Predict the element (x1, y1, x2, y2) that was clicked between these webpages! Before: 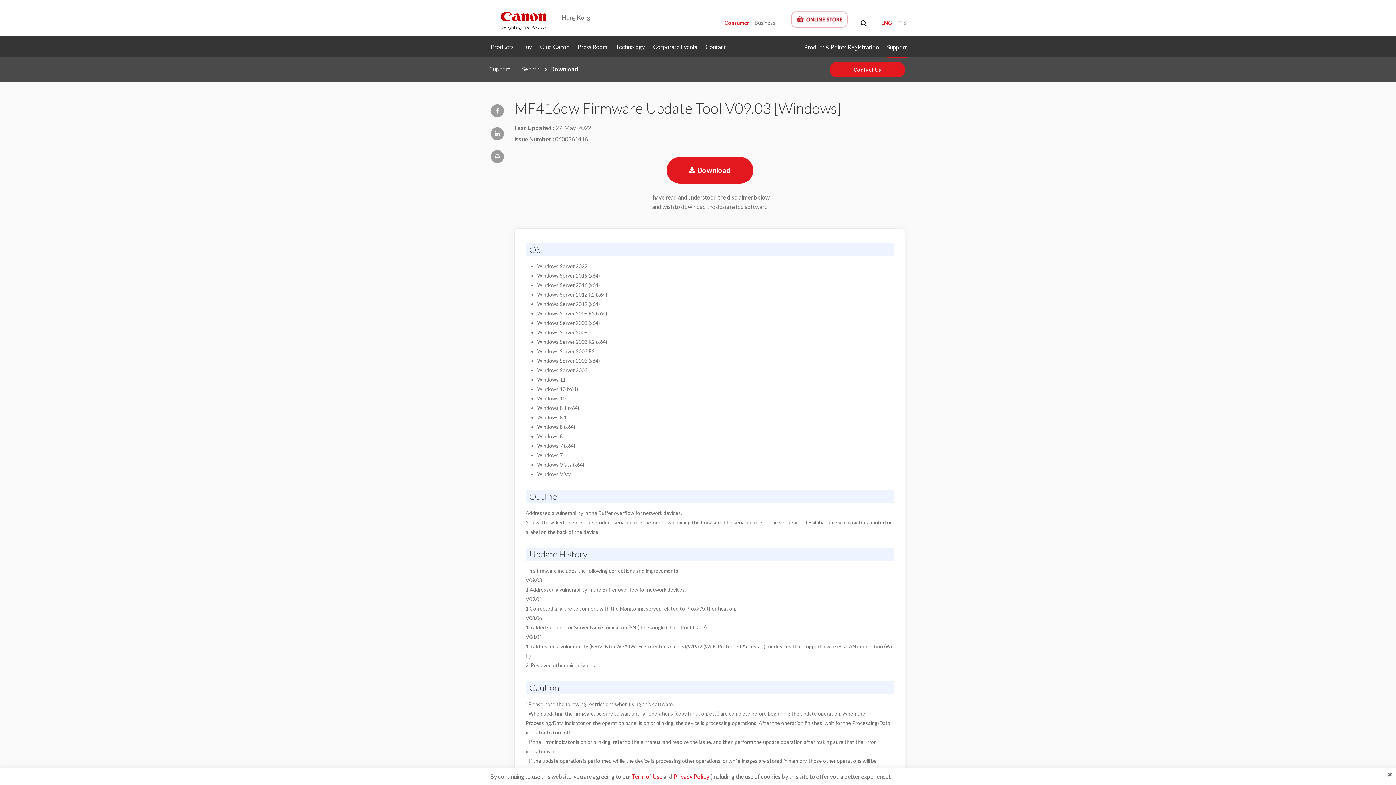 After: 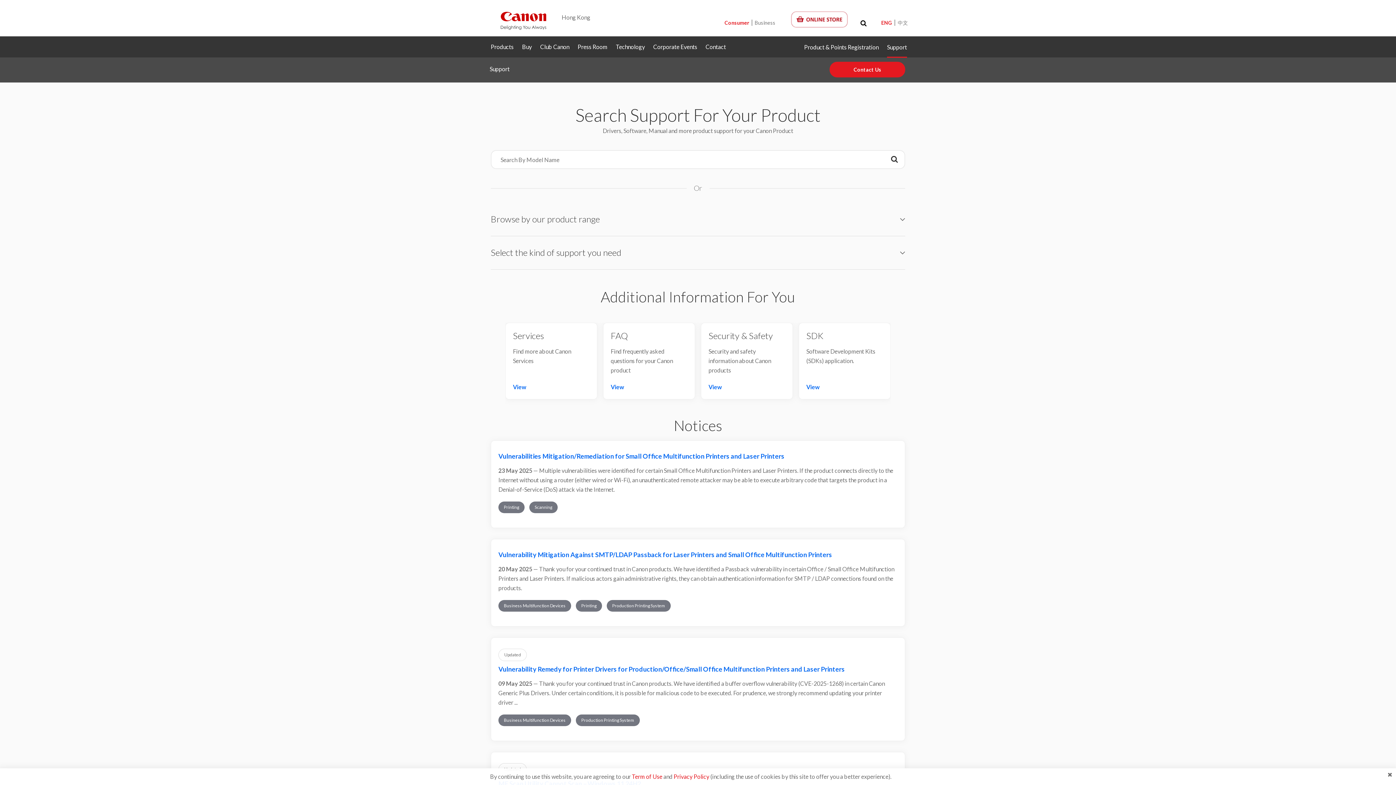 Action: bbox: (887, 36, 907, 57) label: Support